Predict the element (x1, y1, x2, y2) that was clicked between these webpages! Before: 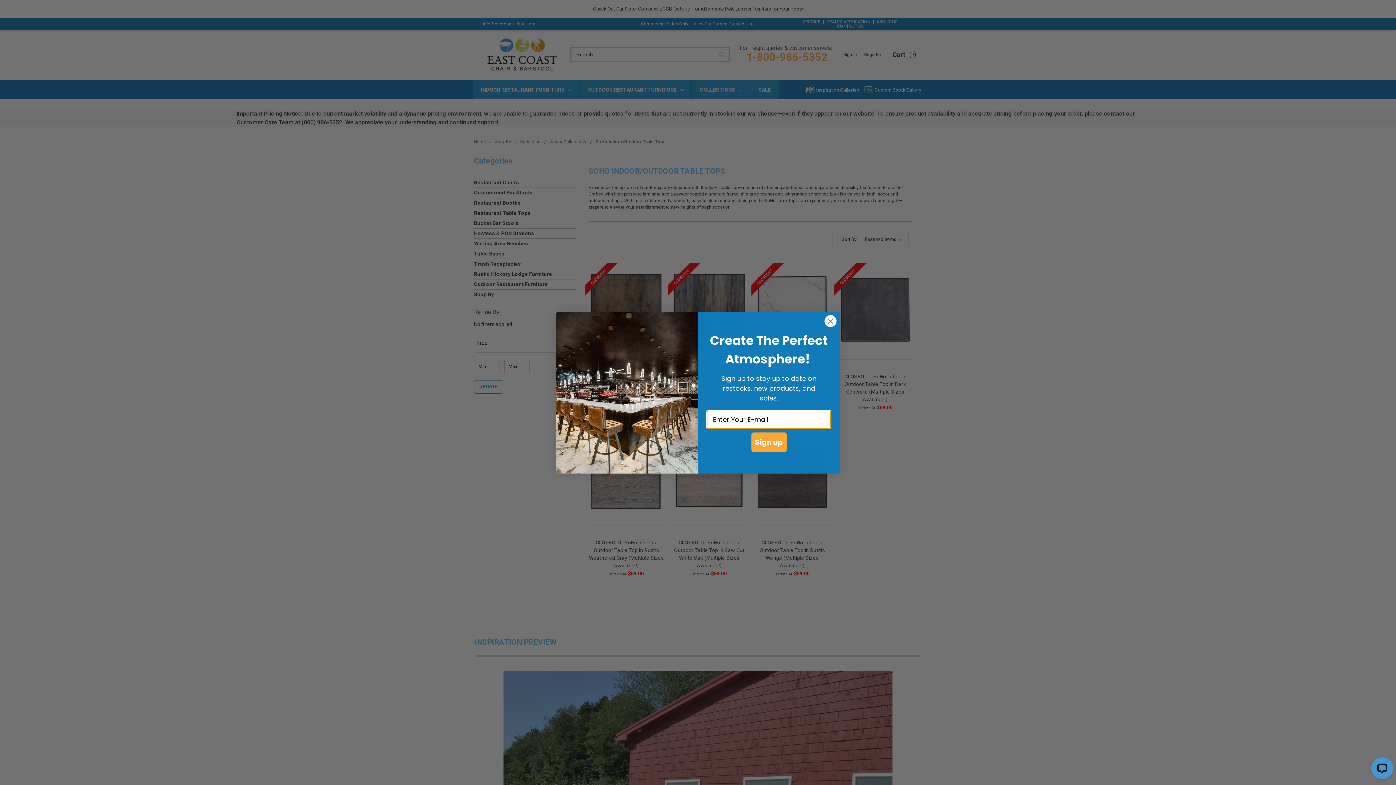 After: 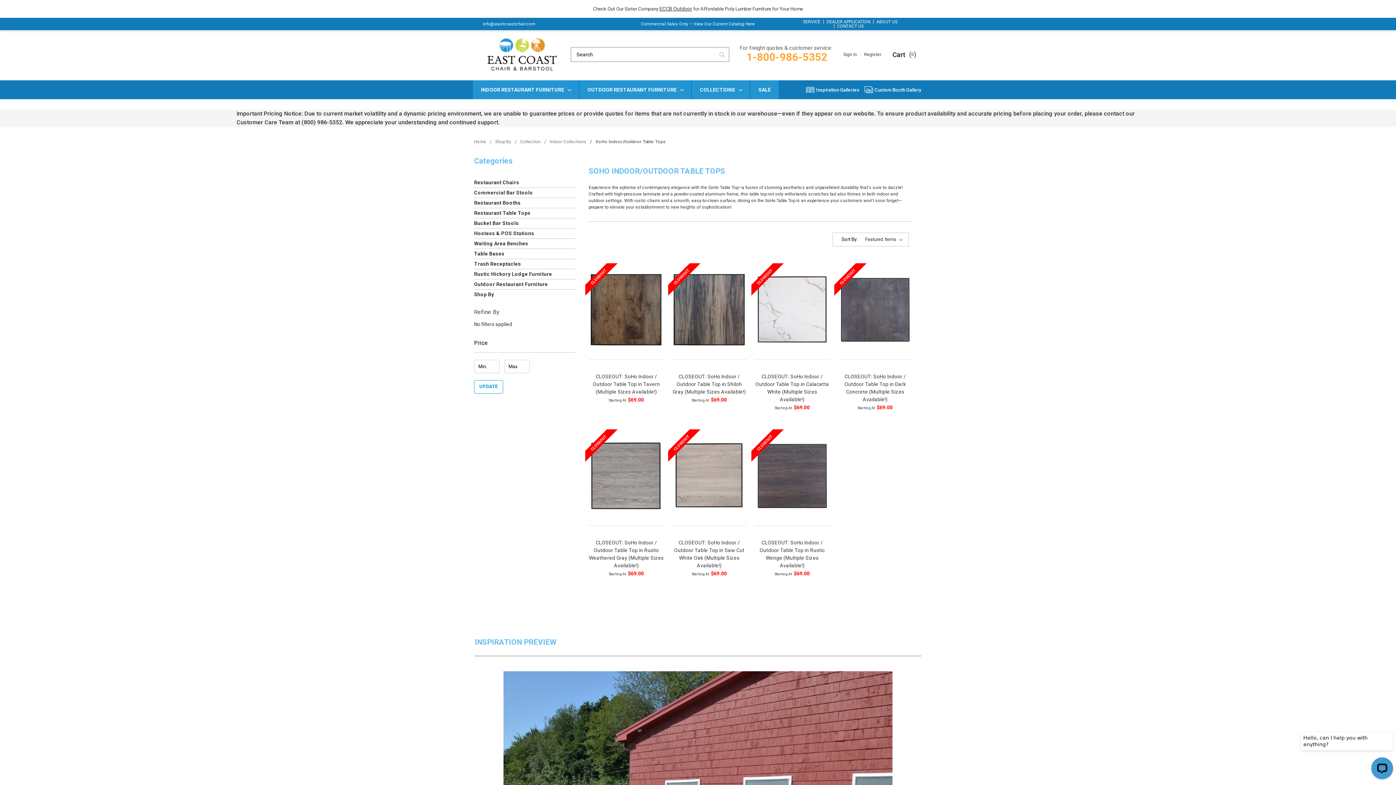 Action: label: Close dialog bbox: (824, 314, 837, 327)